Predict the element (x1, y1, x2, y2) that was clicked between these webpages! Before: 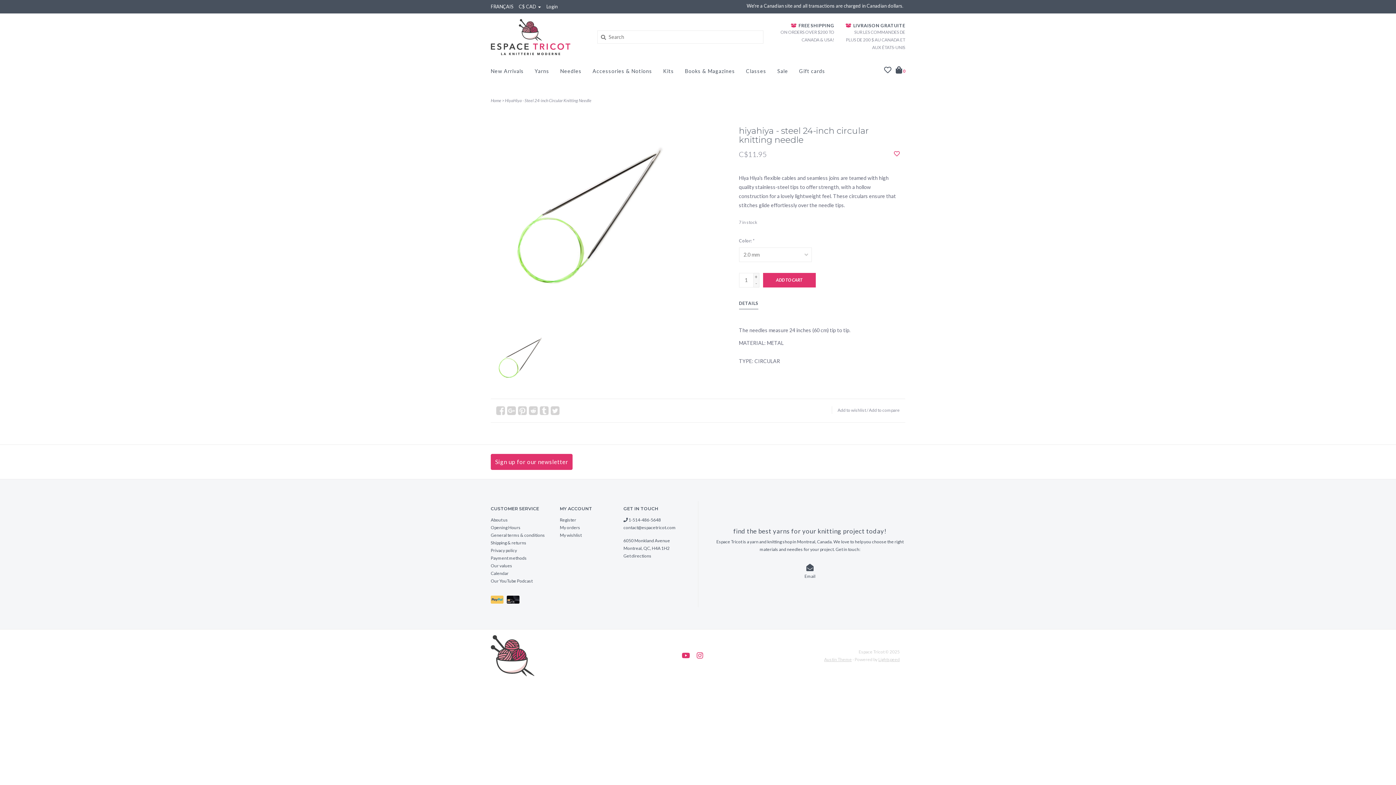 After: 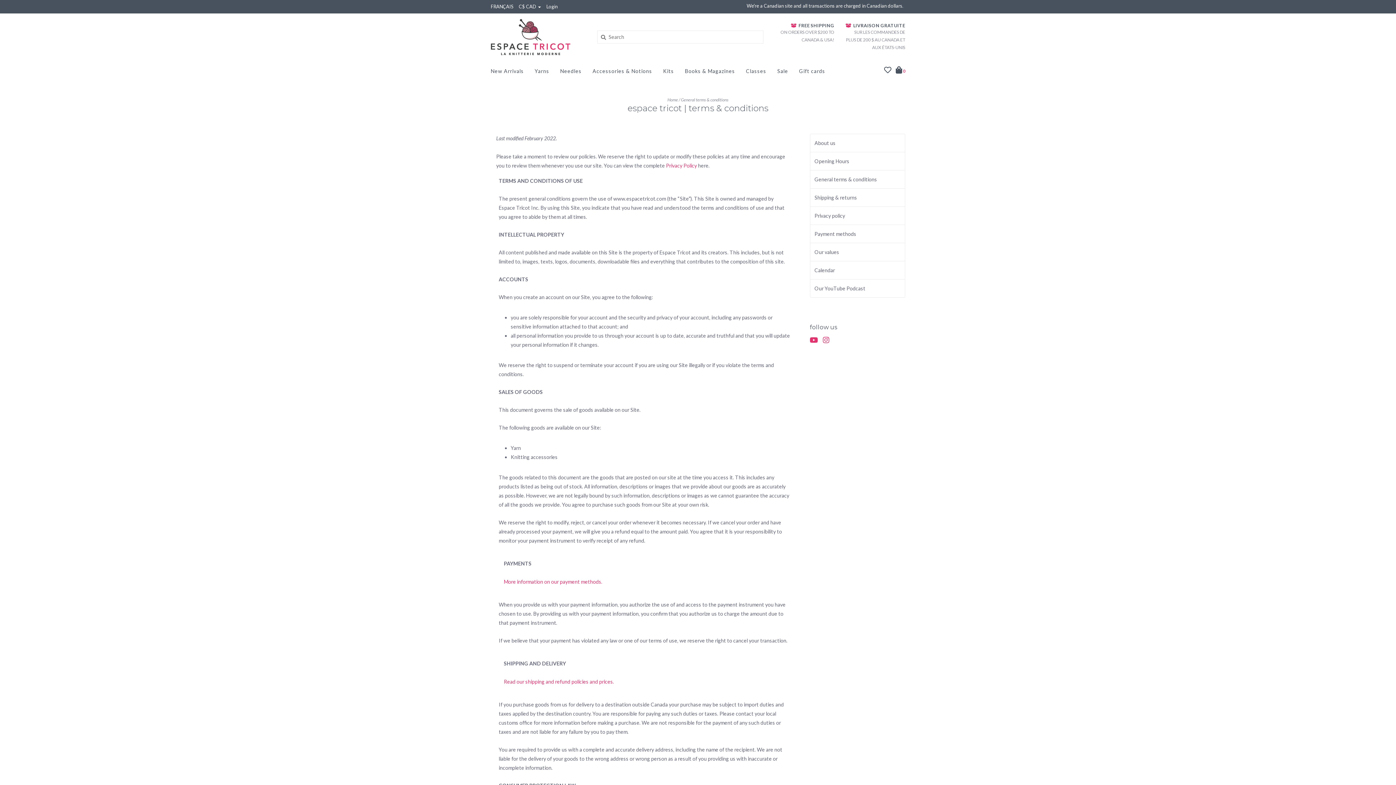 Action: bbox: (490, 532, 545, 538) label: General terms & conditions